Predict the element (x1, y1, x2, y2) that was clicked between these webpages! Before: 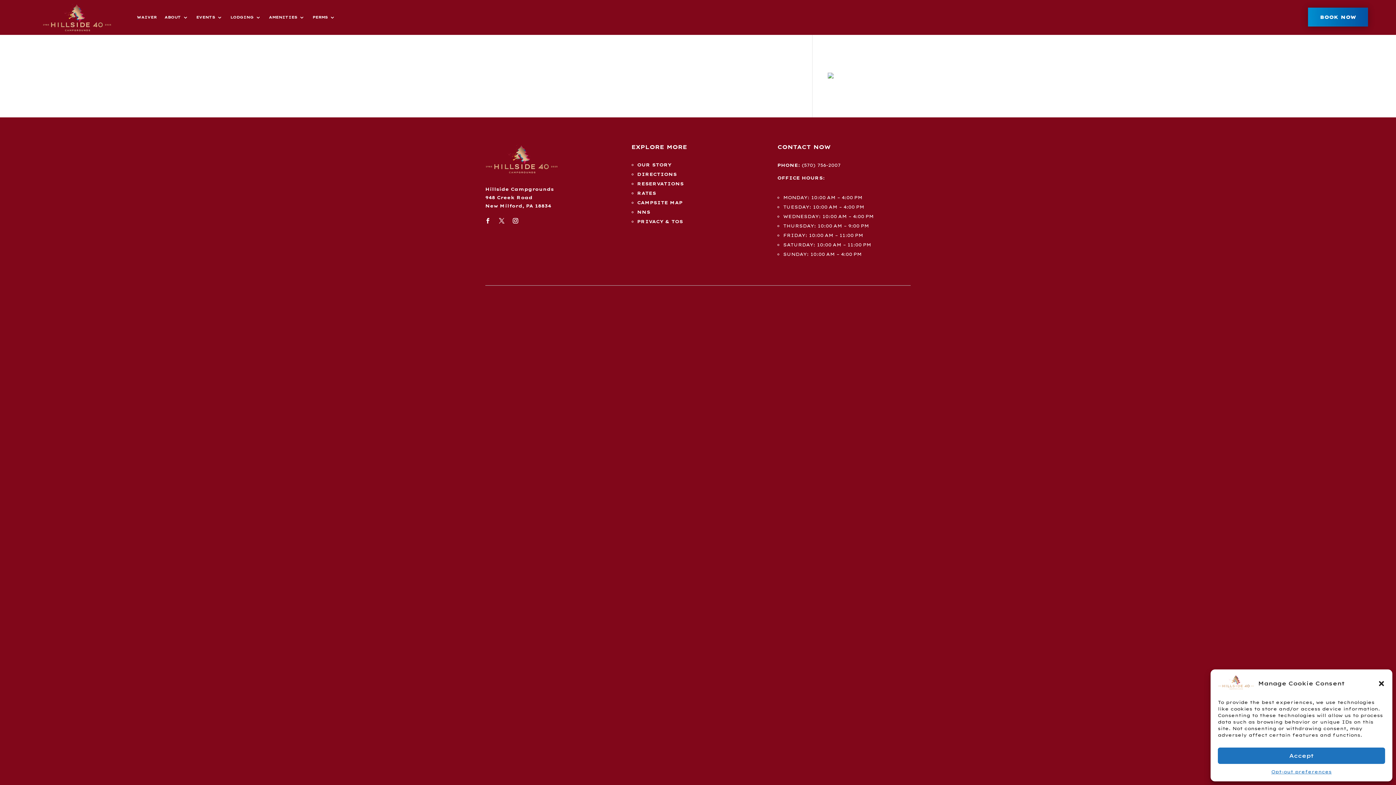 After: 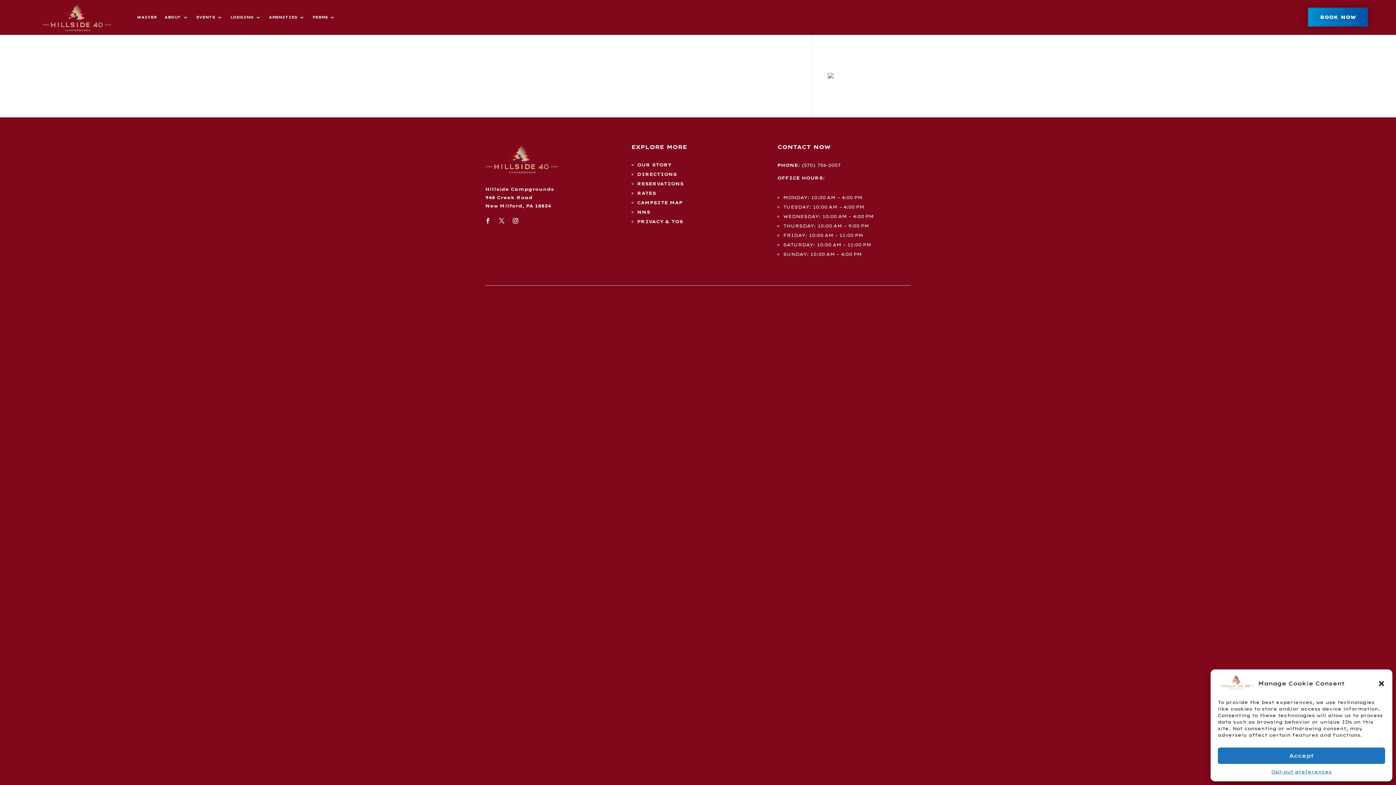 Action: bbox: (482, 215, 493, 226)